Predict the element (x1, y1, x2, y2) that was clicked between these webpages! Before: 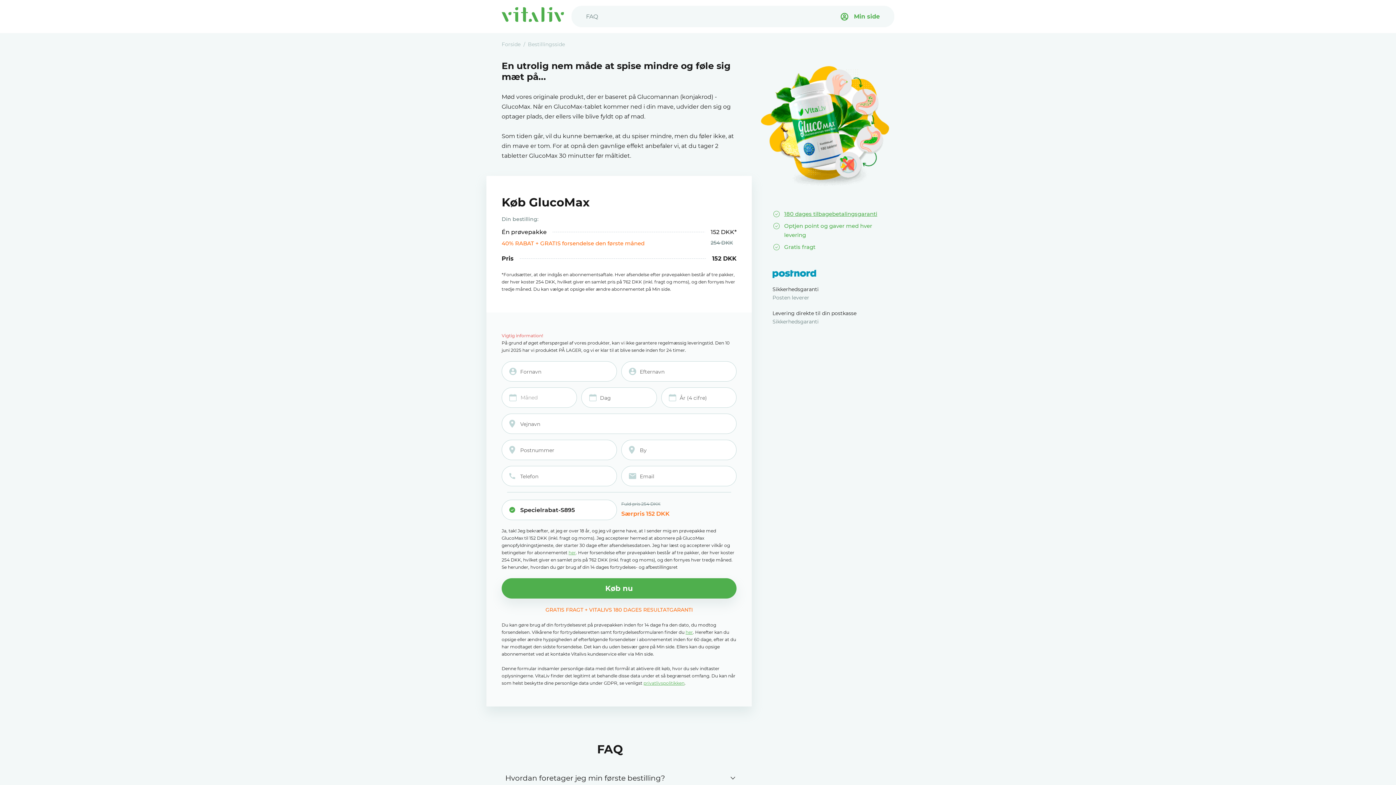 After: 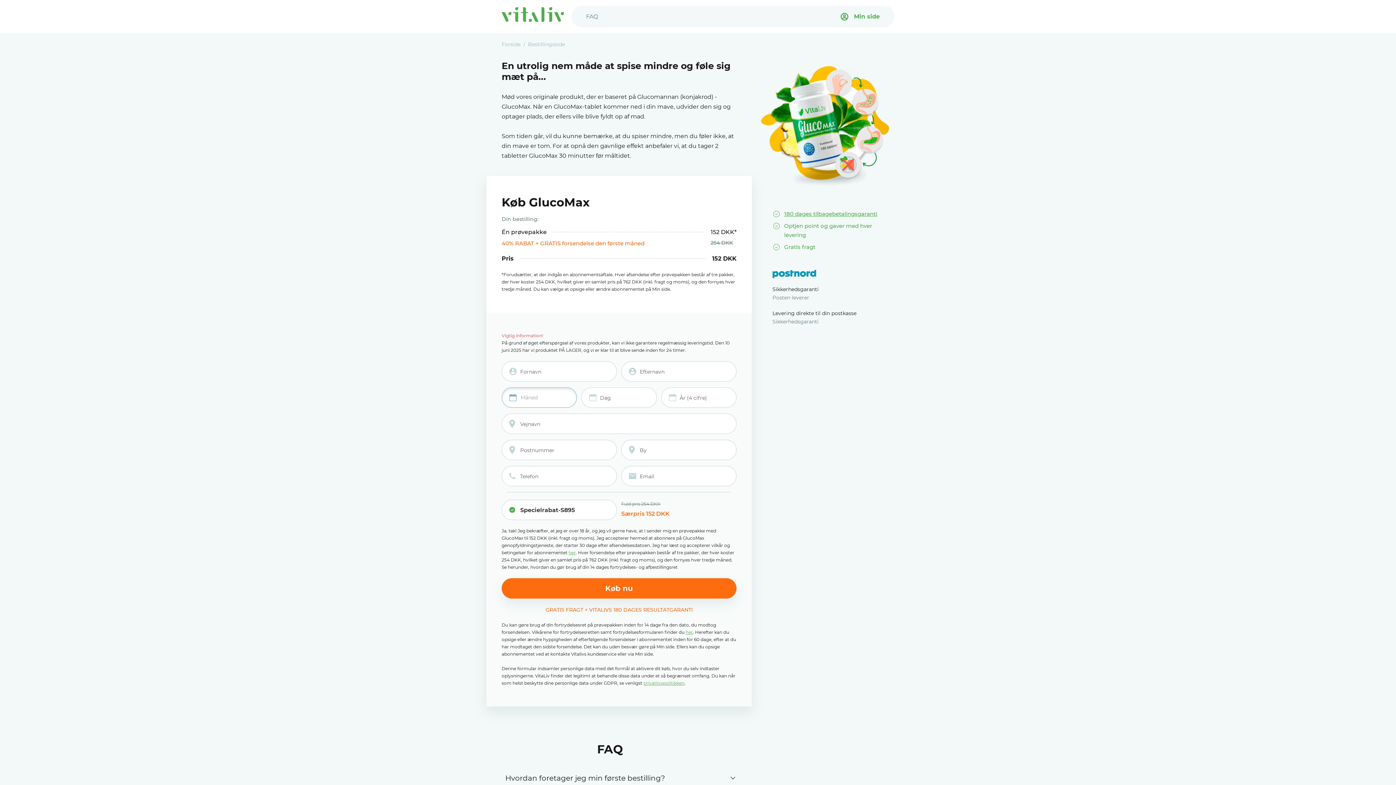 Action: bbox: (501, 578, 736, 598) label: Køb nu